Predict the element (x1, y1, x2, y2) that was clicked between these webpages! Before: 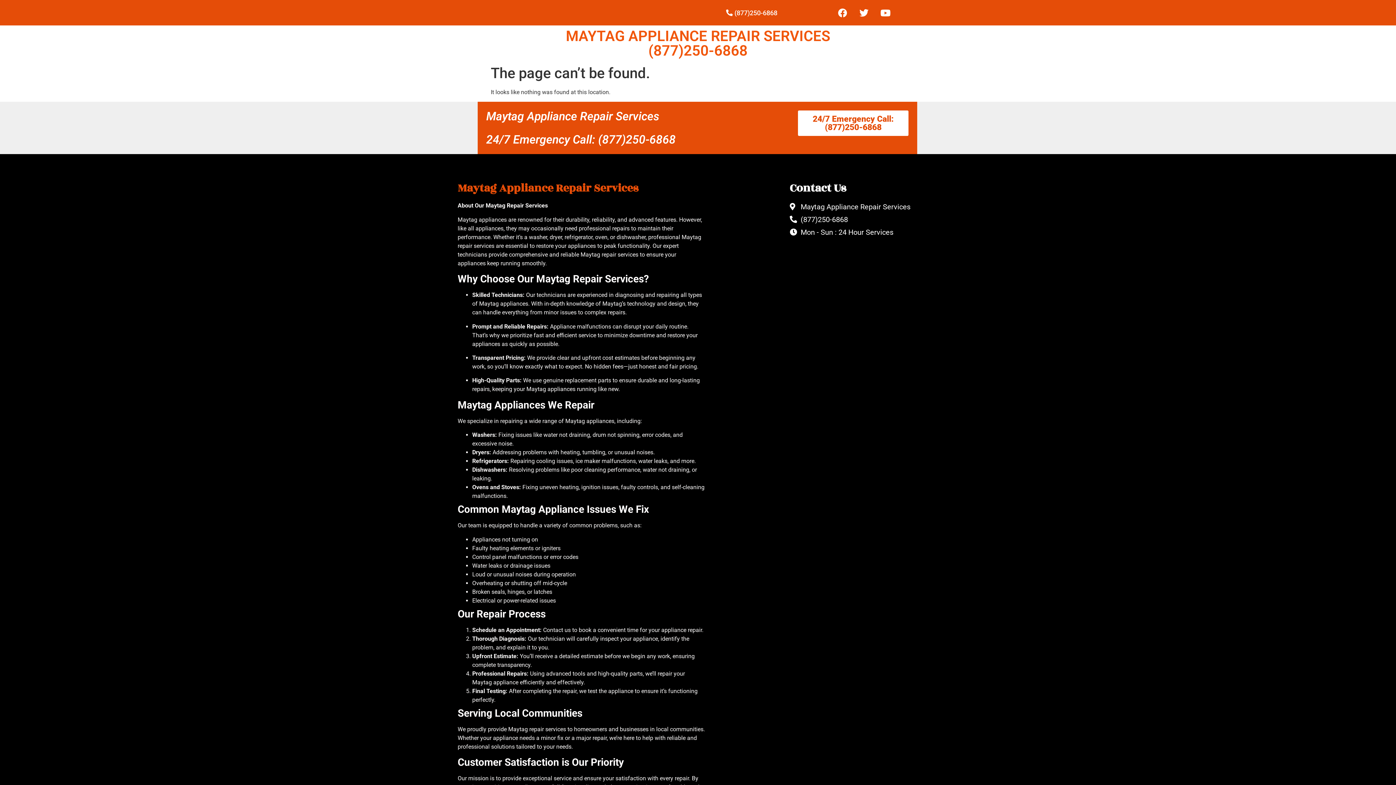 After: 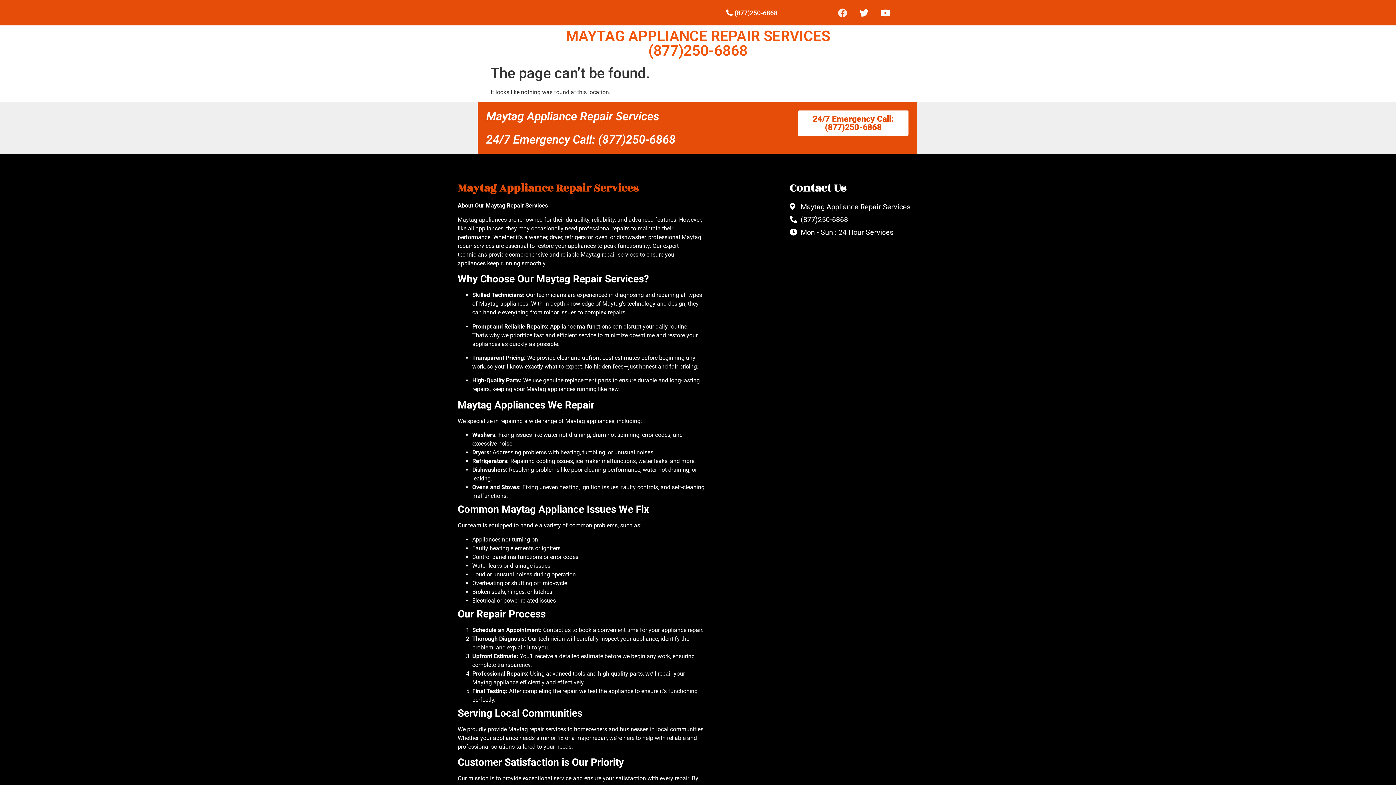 Action: bbox: (833, 3, 851, 21) label: Facebook